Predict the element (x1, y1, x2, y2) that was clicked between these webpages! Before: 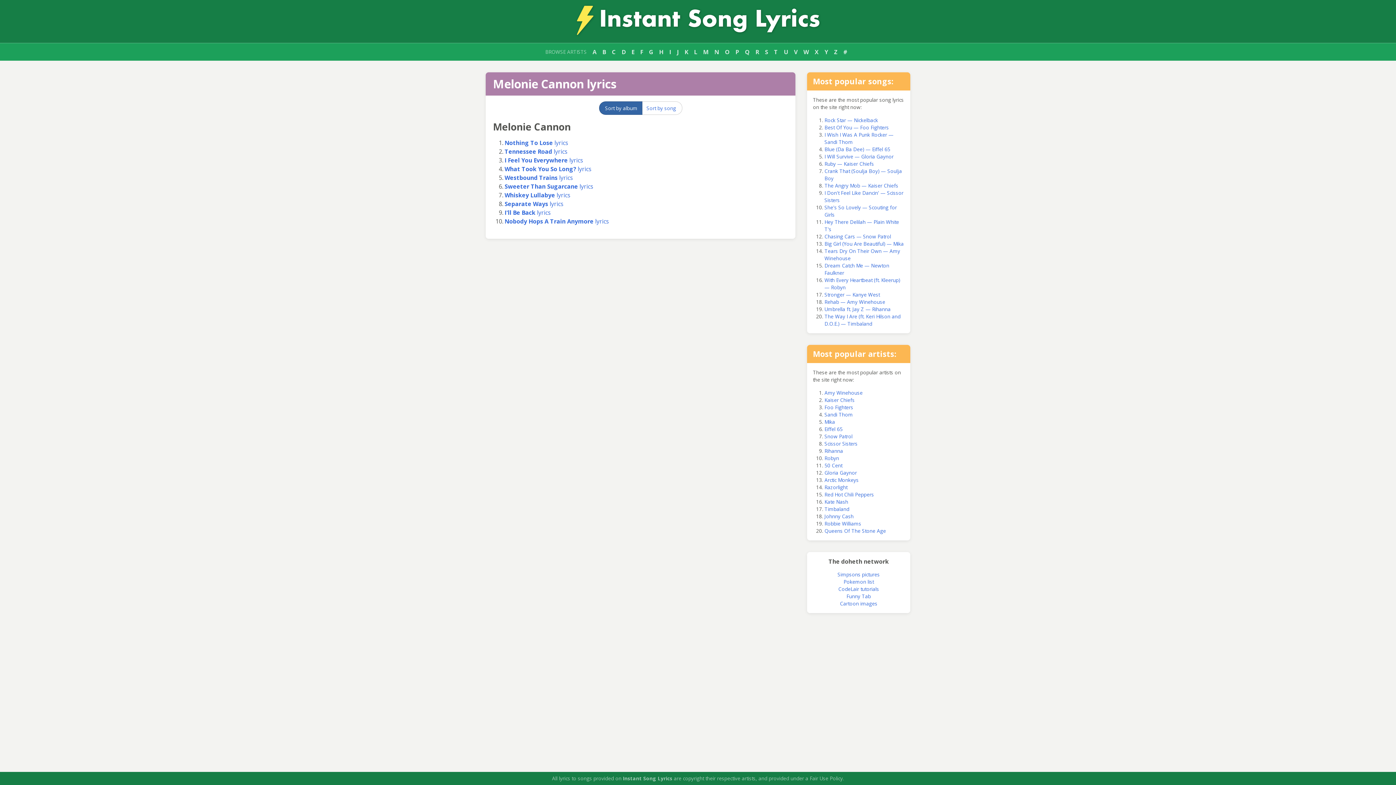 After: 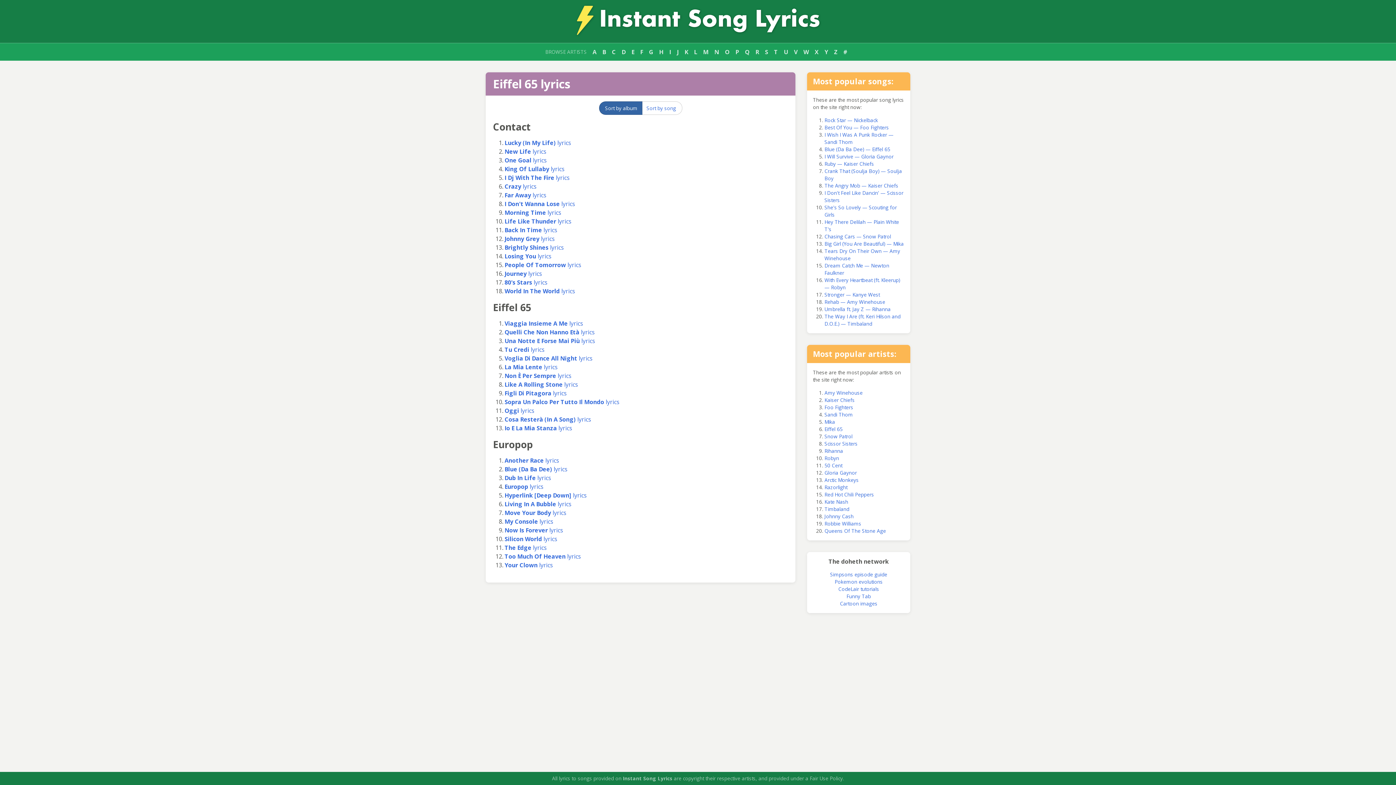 Action: bbox: (824, 425, 842, 432) label: Eiffel 65